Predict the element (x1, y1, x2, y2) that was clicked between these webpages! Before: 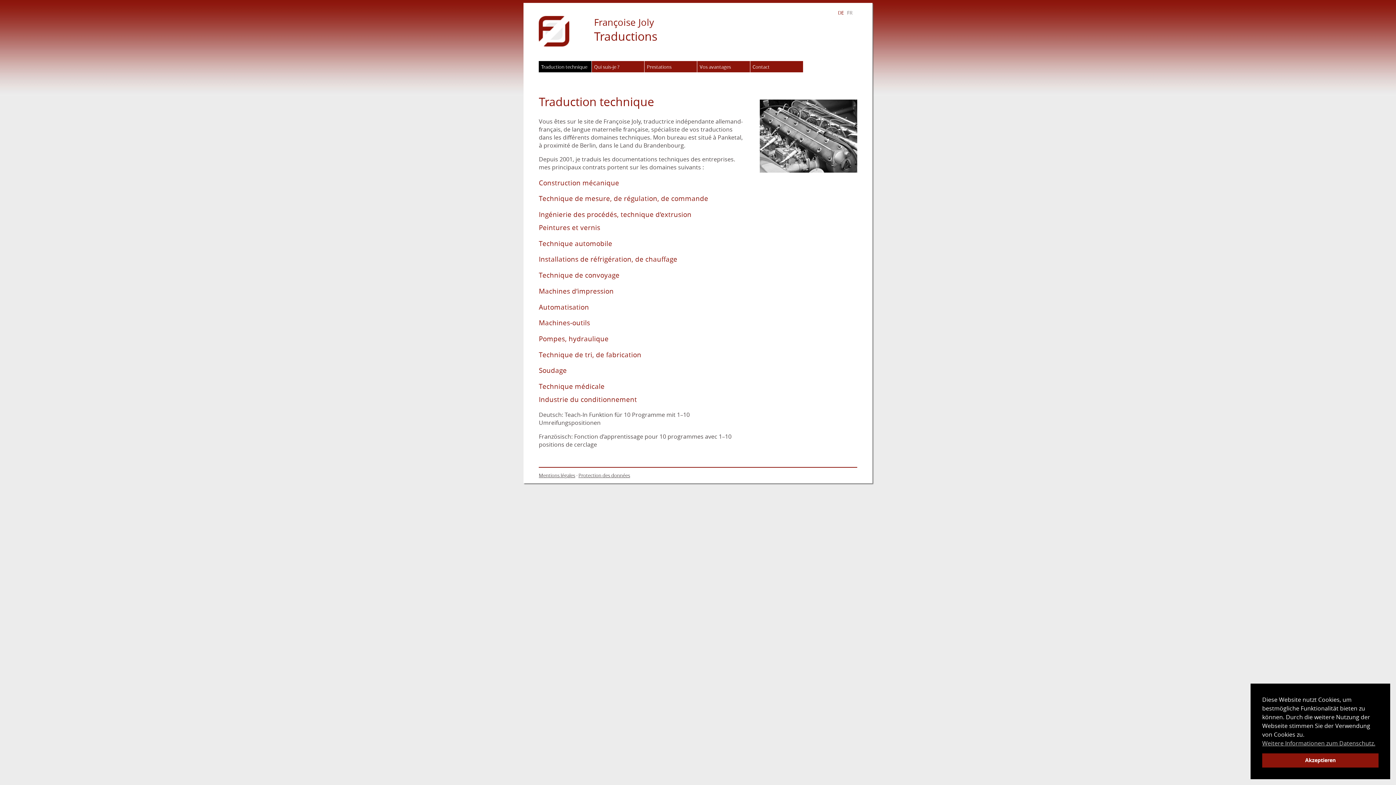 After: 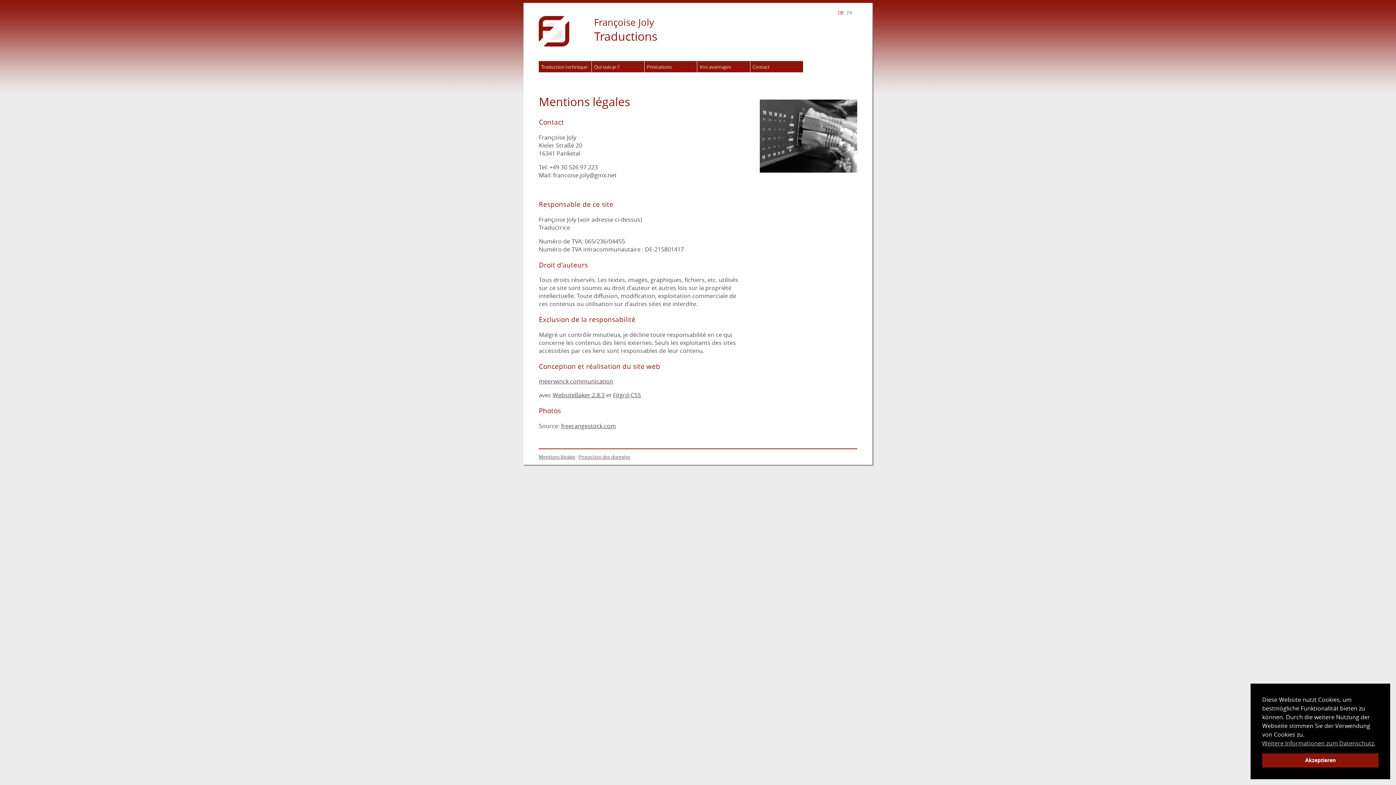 Action: label: Mentions légales bbox: (538, 472, 575, 478)